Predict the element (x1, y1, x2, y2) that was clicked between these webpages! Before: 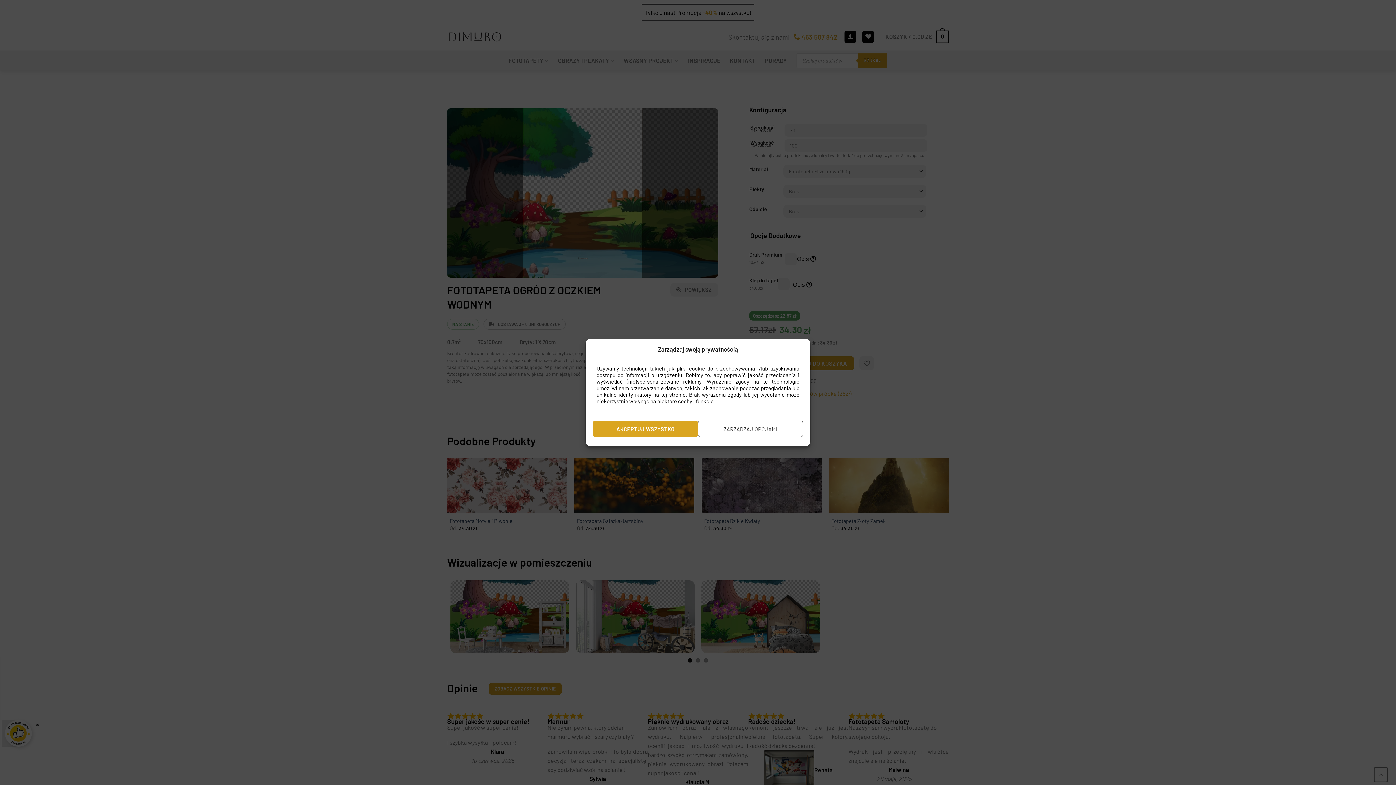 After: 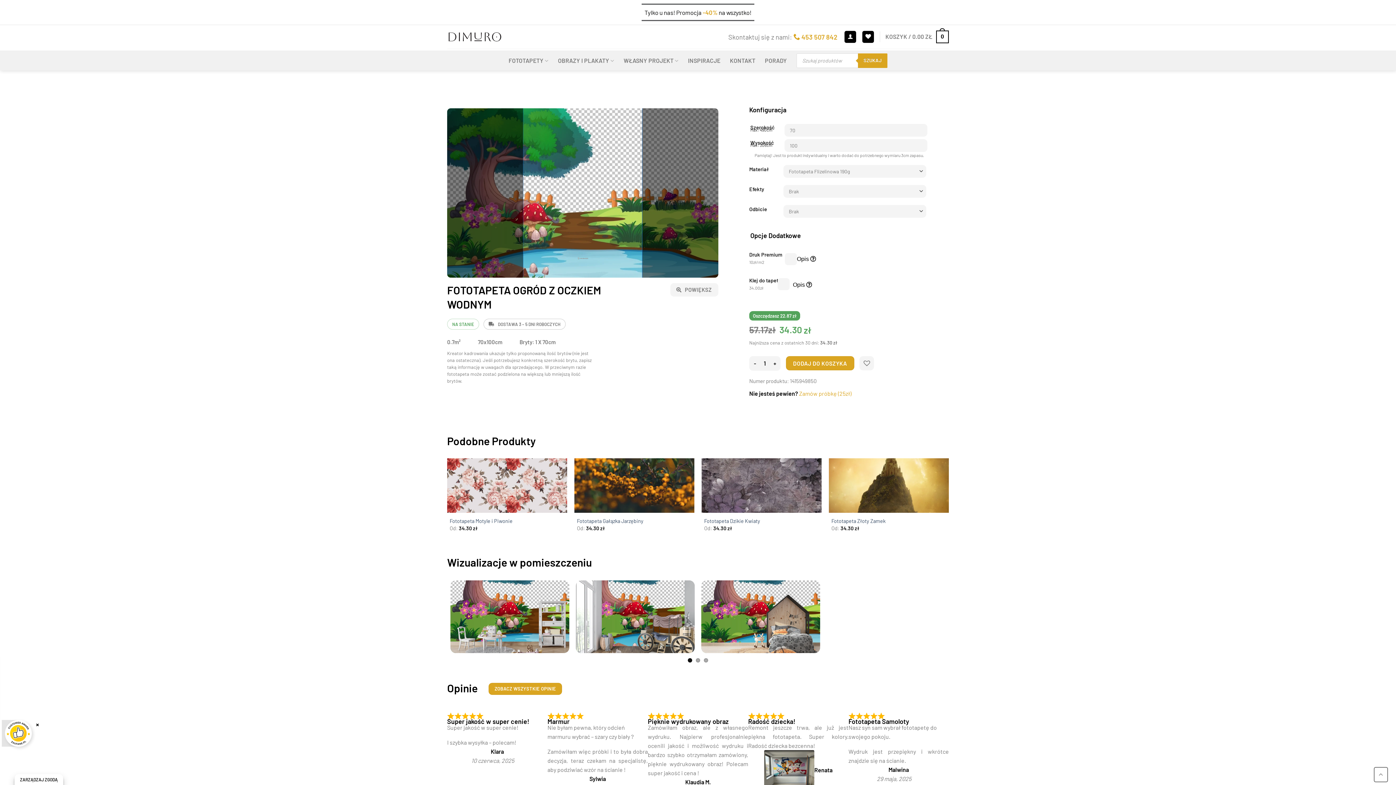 Action: bbox: (593, 420, 698, 437) label: AKCEPTUJ WSZYSTKO